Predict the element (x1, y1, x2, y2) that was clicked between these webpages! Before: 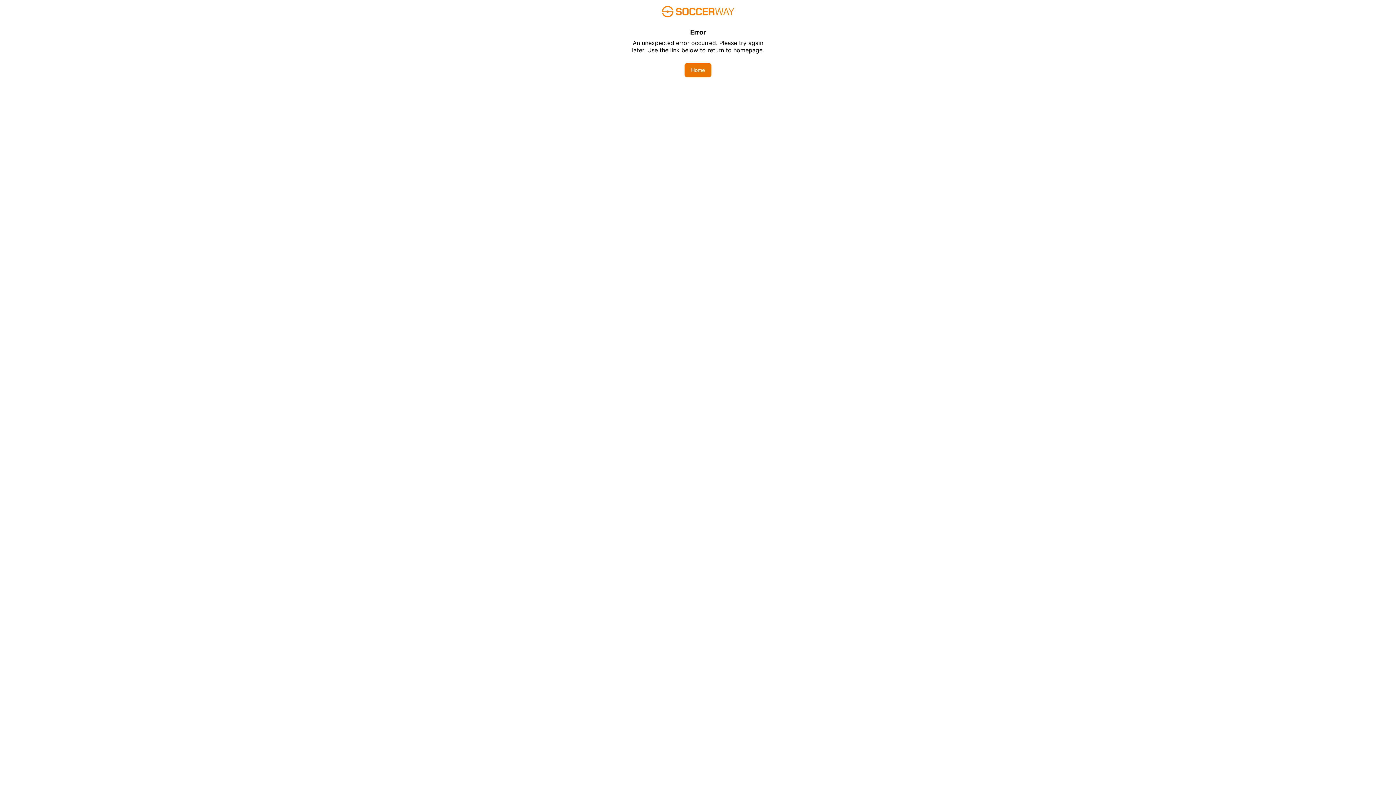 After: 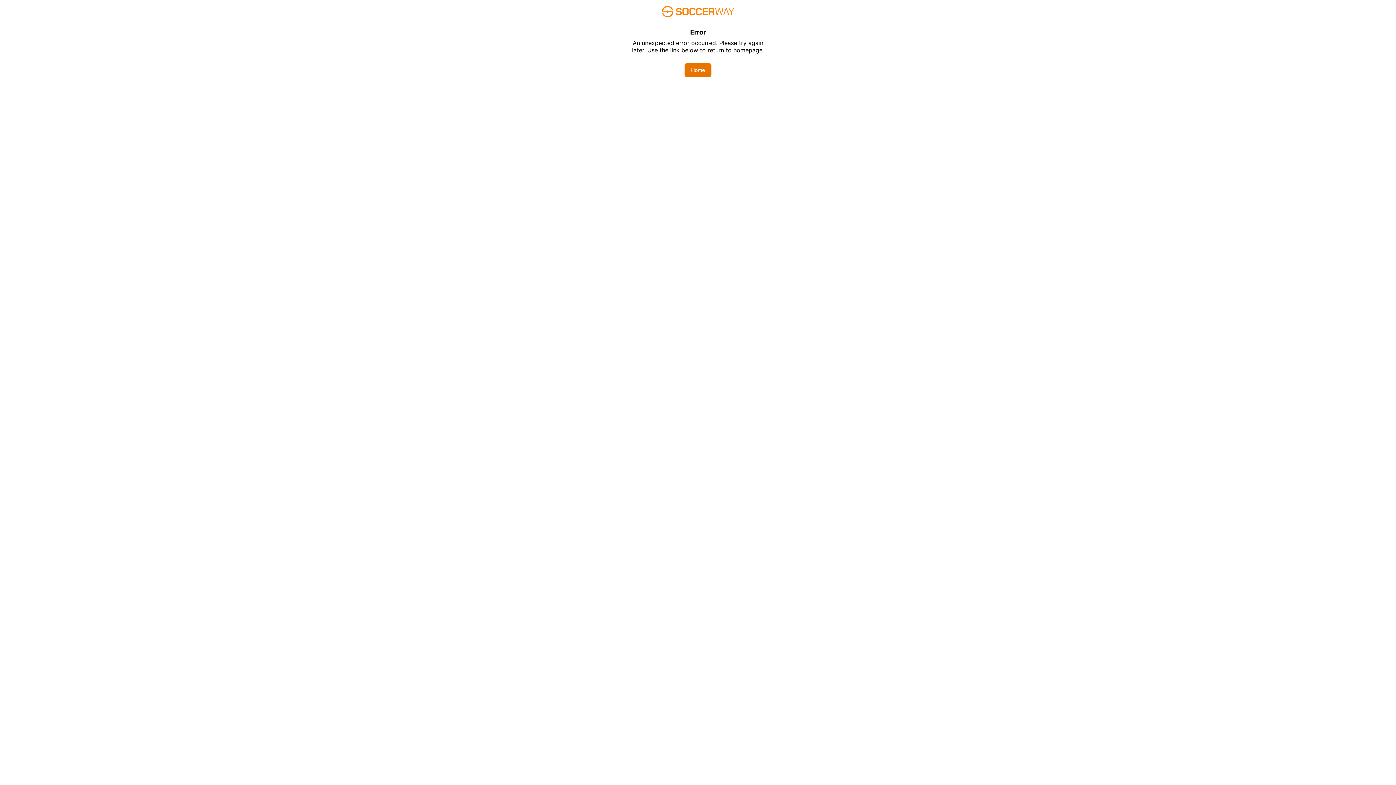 Action: label: Home bbox: (684, 62, 711, 77)